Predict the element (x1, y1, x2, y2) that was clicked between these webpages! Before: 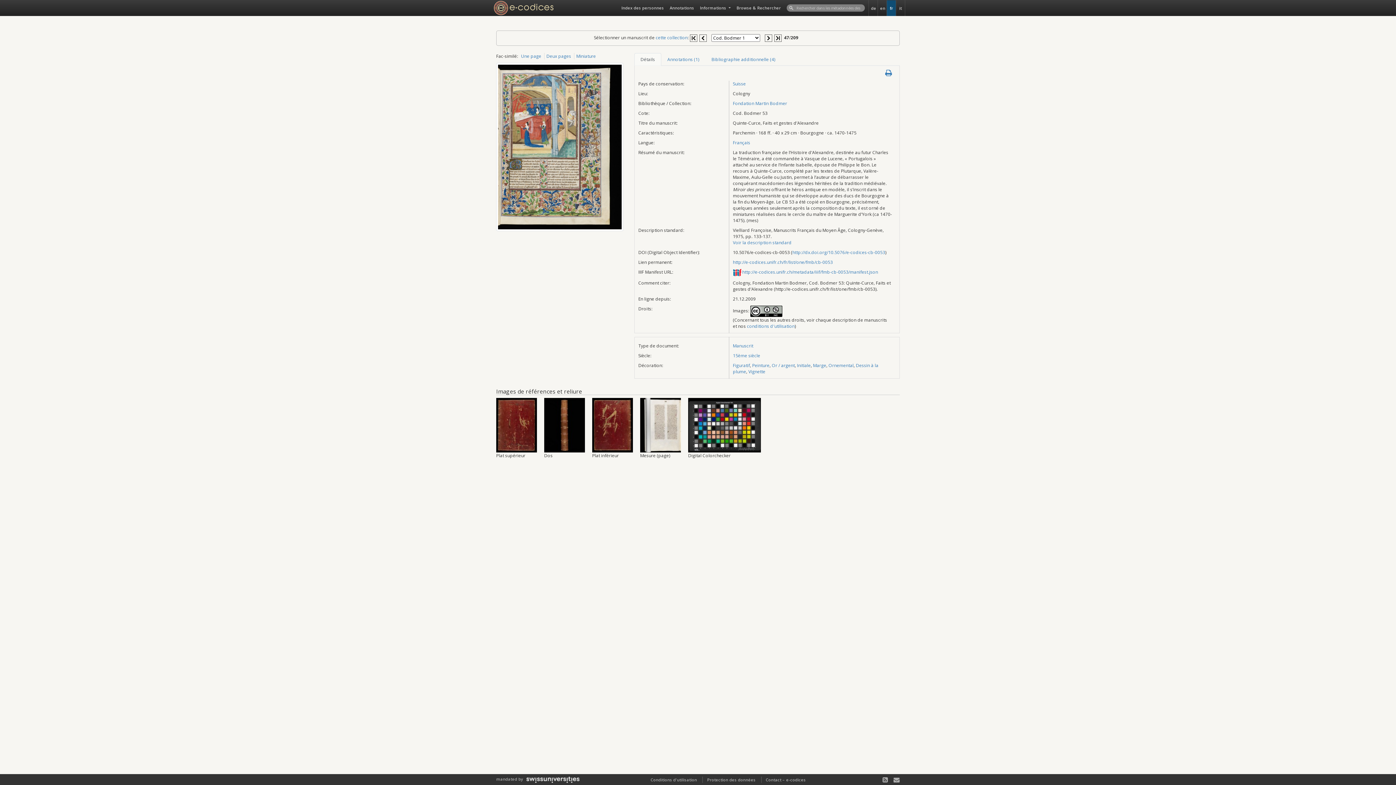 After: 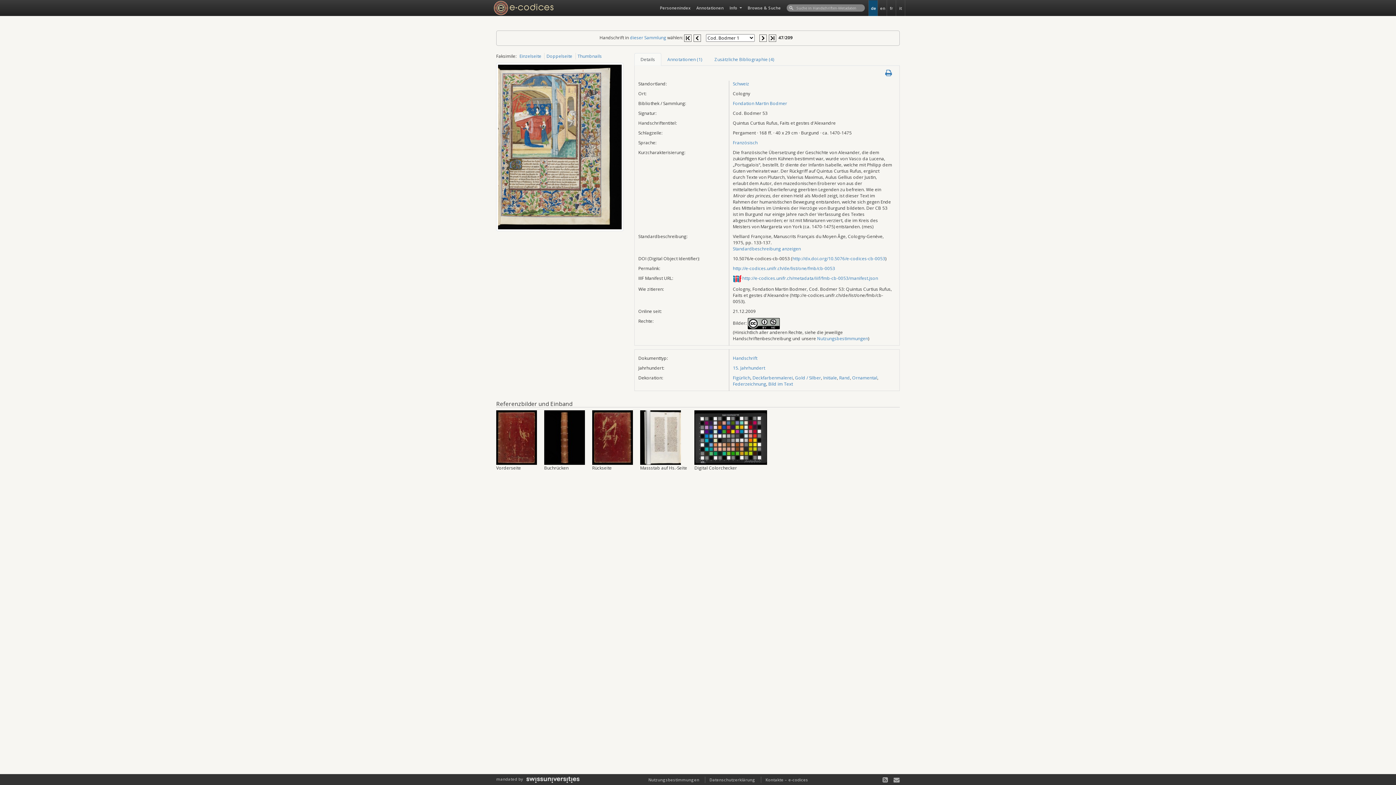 Action: bbox: (869, 0, 877, 15) label: de